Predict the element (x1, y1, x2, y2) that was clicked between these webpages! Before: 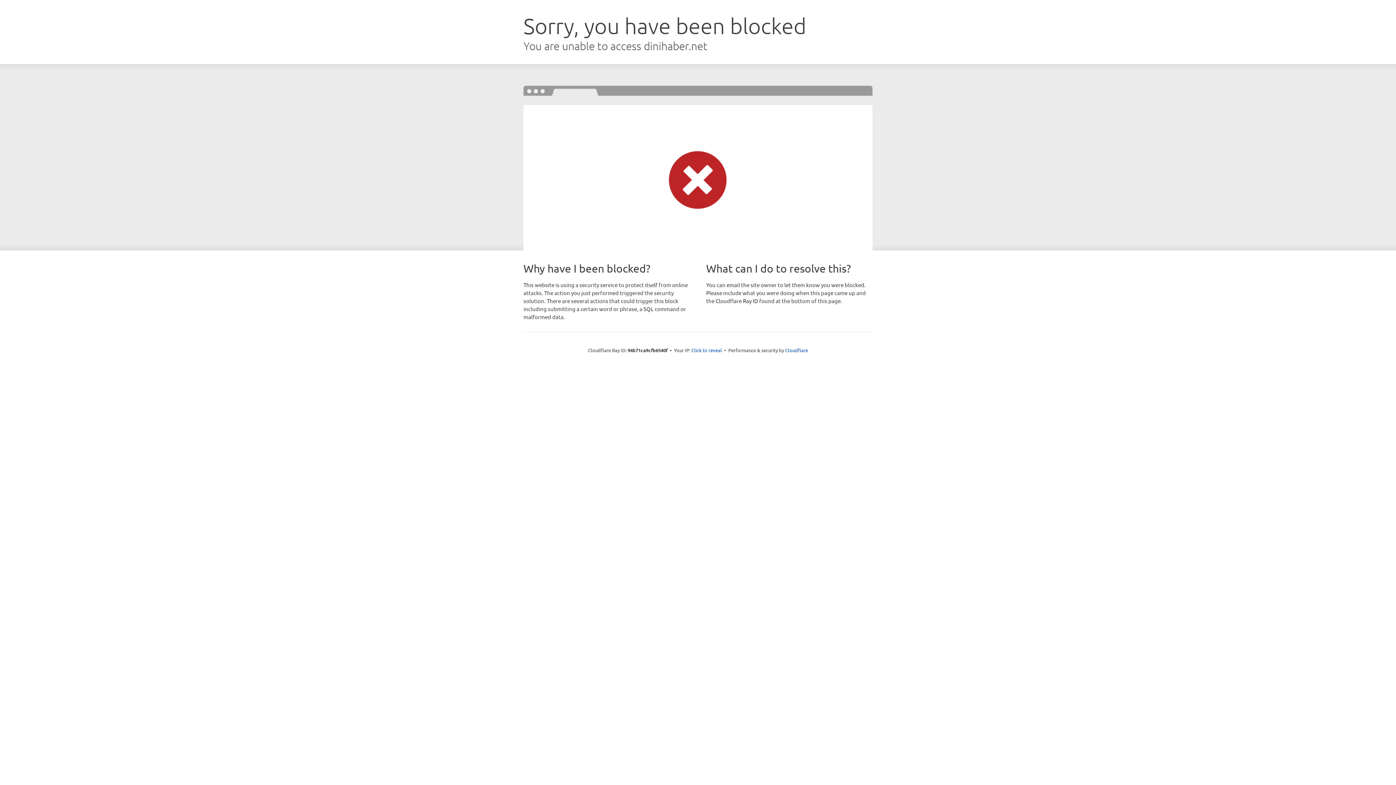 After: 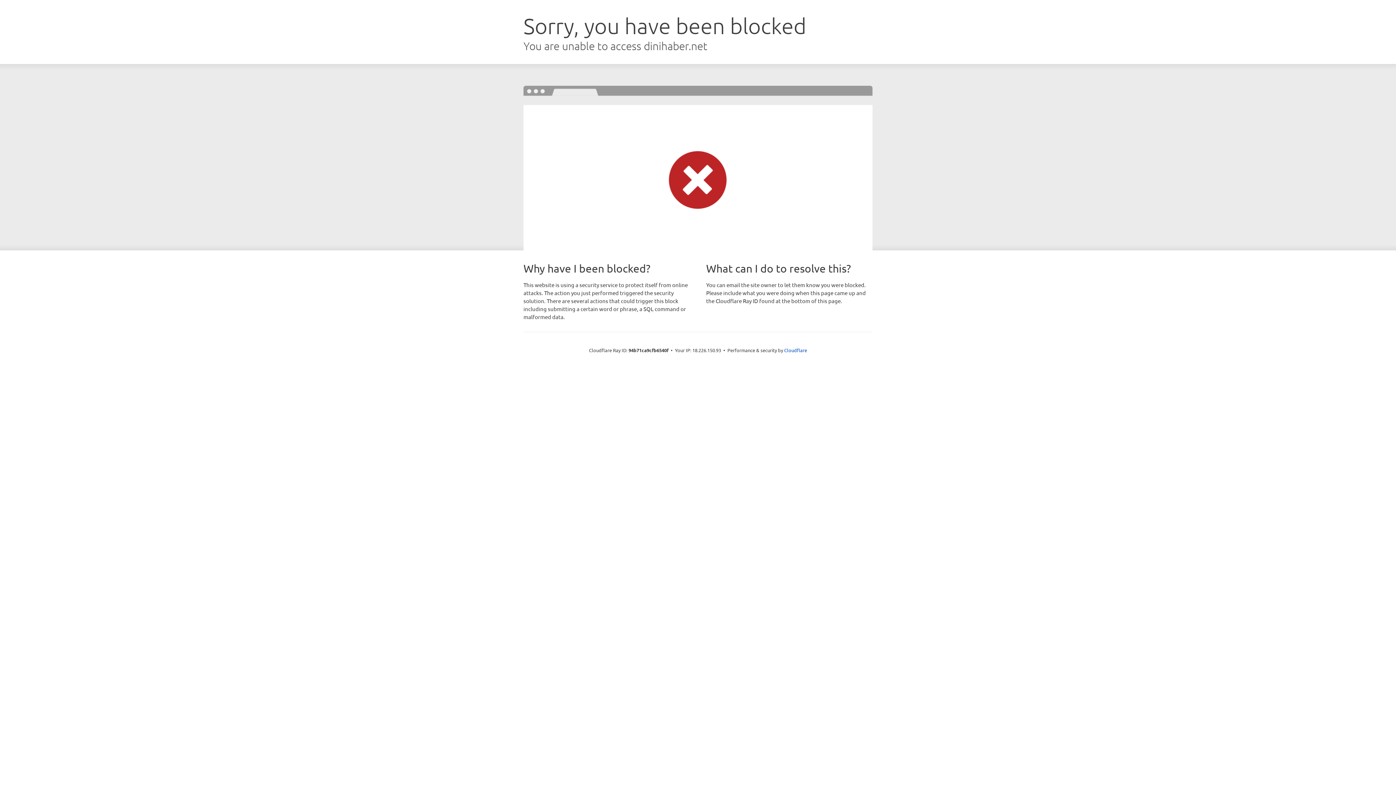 Action: label: Click to reveal bbox: (691, 346, 722, 353)